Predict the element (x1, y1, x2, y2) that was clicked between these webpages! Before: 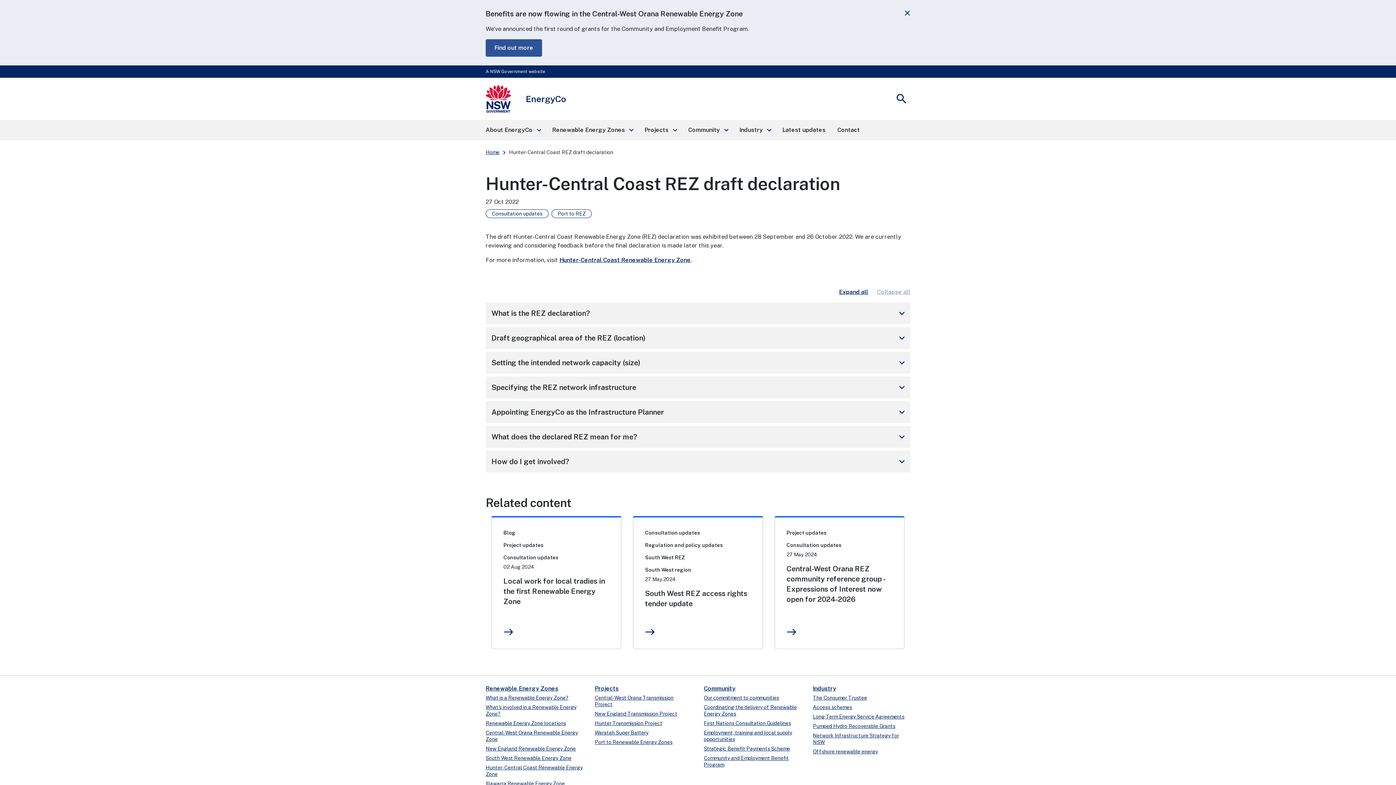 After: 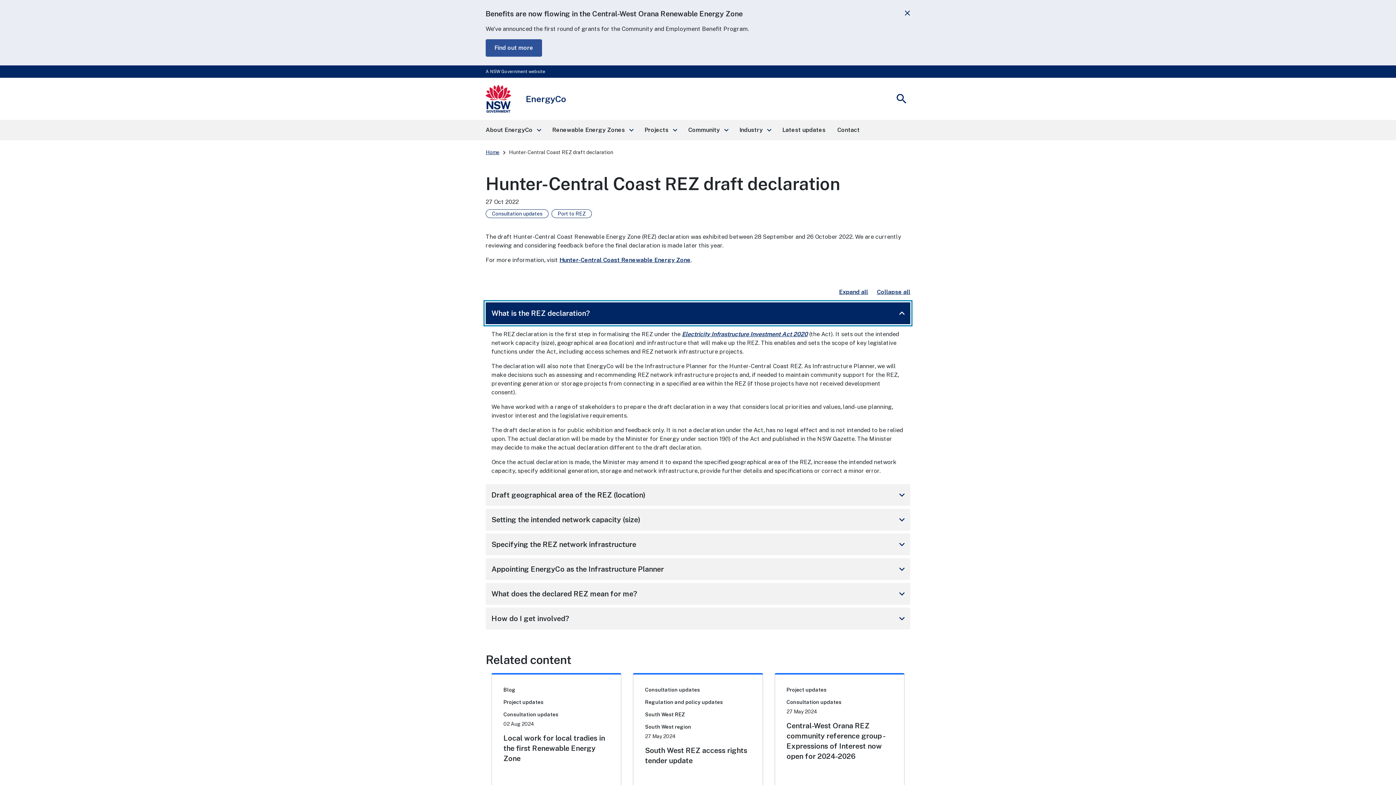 Action: label: What is the REZ declaration?
keyboard_arrow_down bbox: (485, 302, 910, 324)